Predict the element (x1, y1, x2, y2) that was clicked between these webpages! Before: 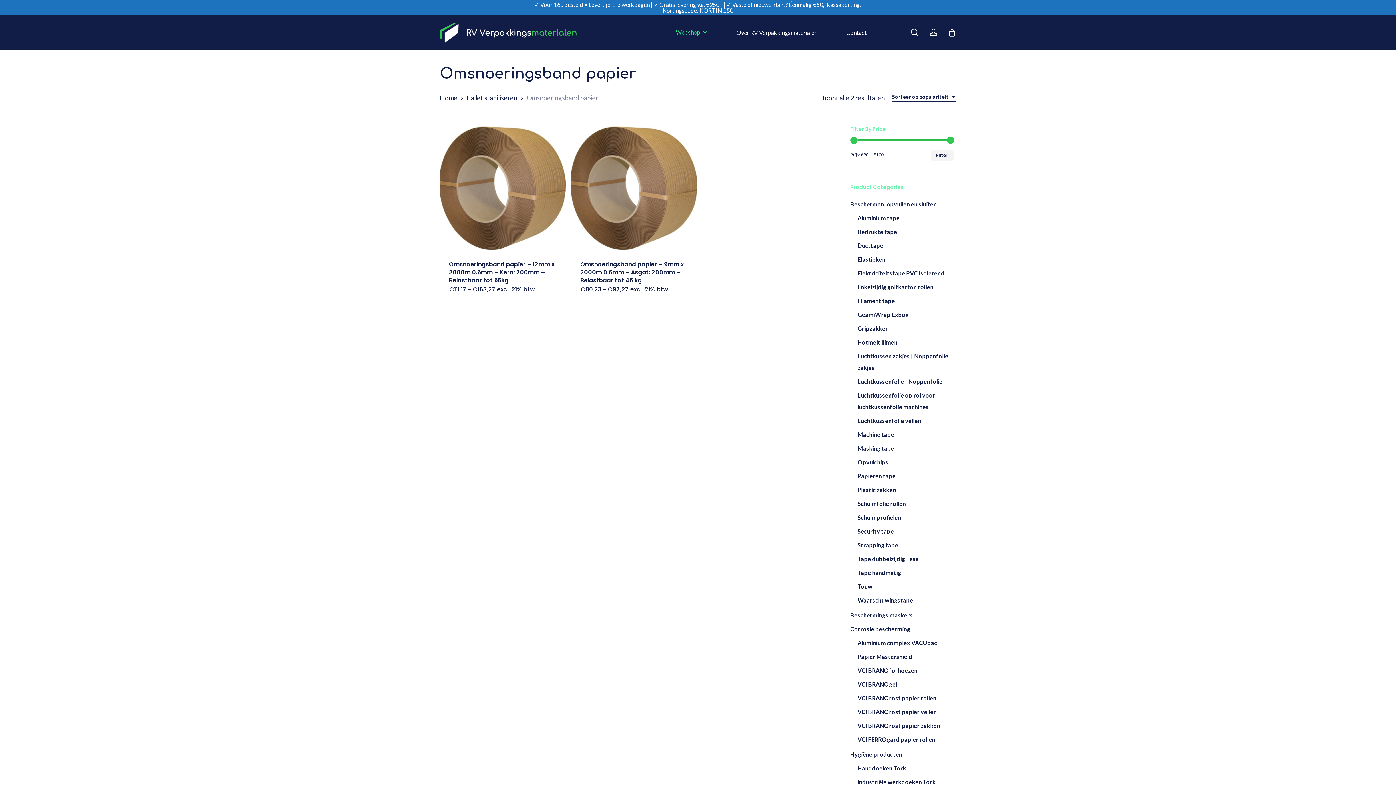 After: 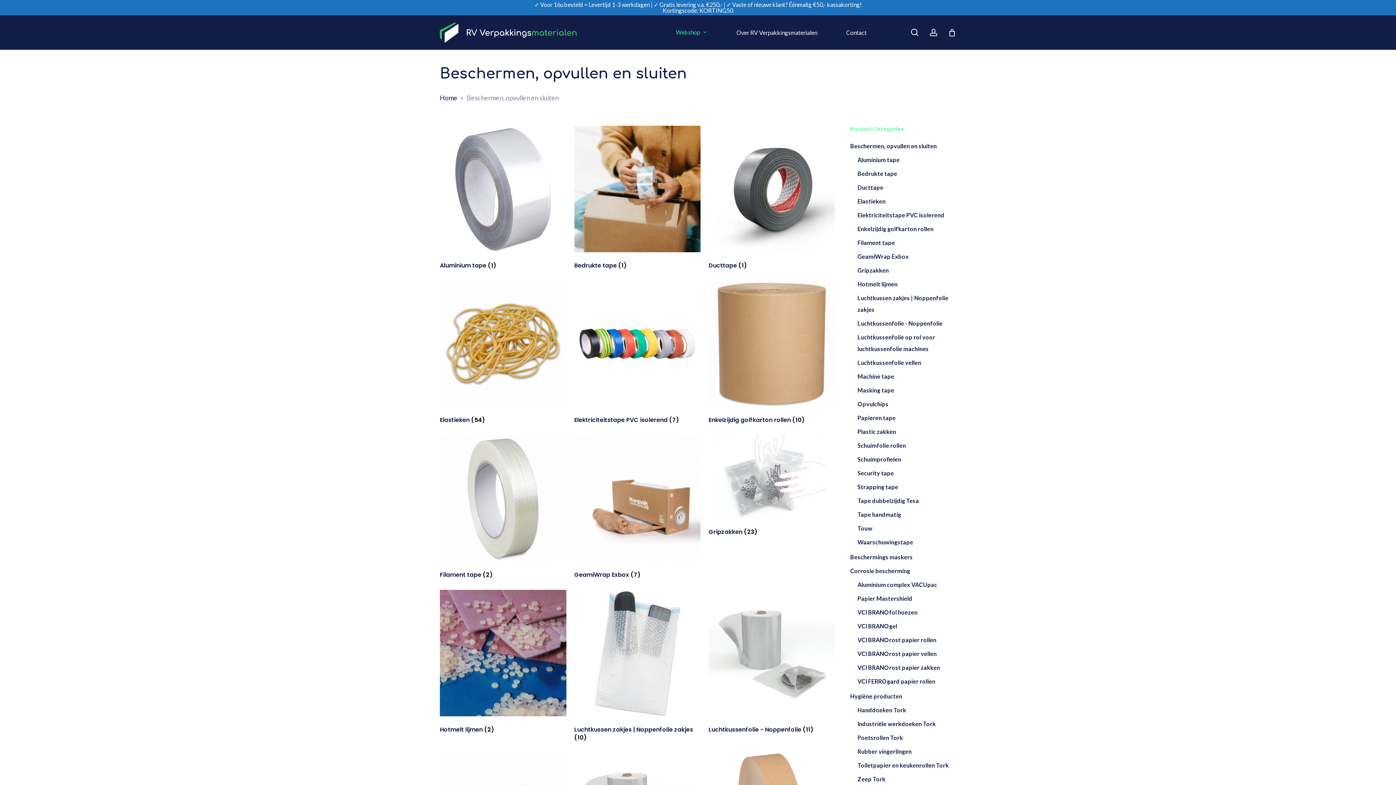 Action: label: Webshop bbox: (661, 29, 722, 35)